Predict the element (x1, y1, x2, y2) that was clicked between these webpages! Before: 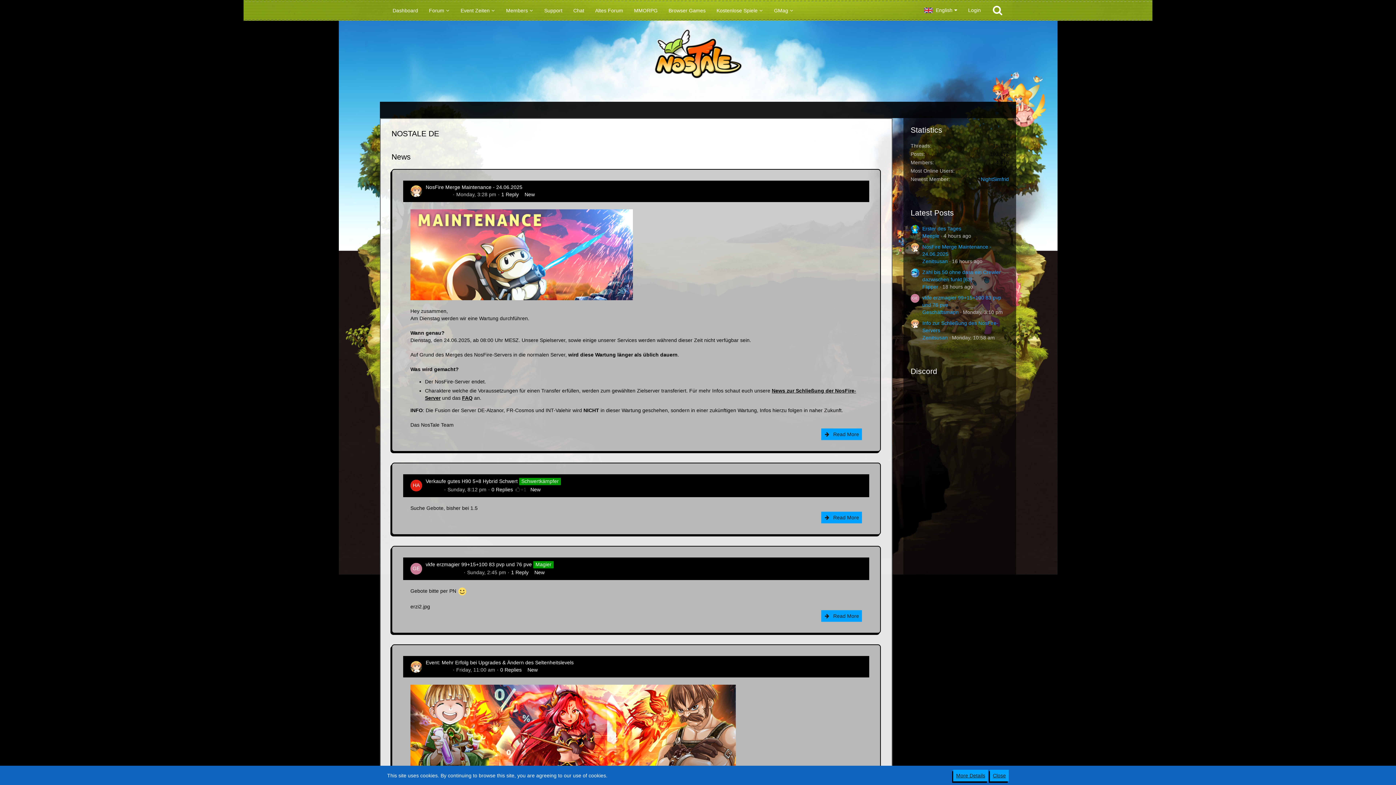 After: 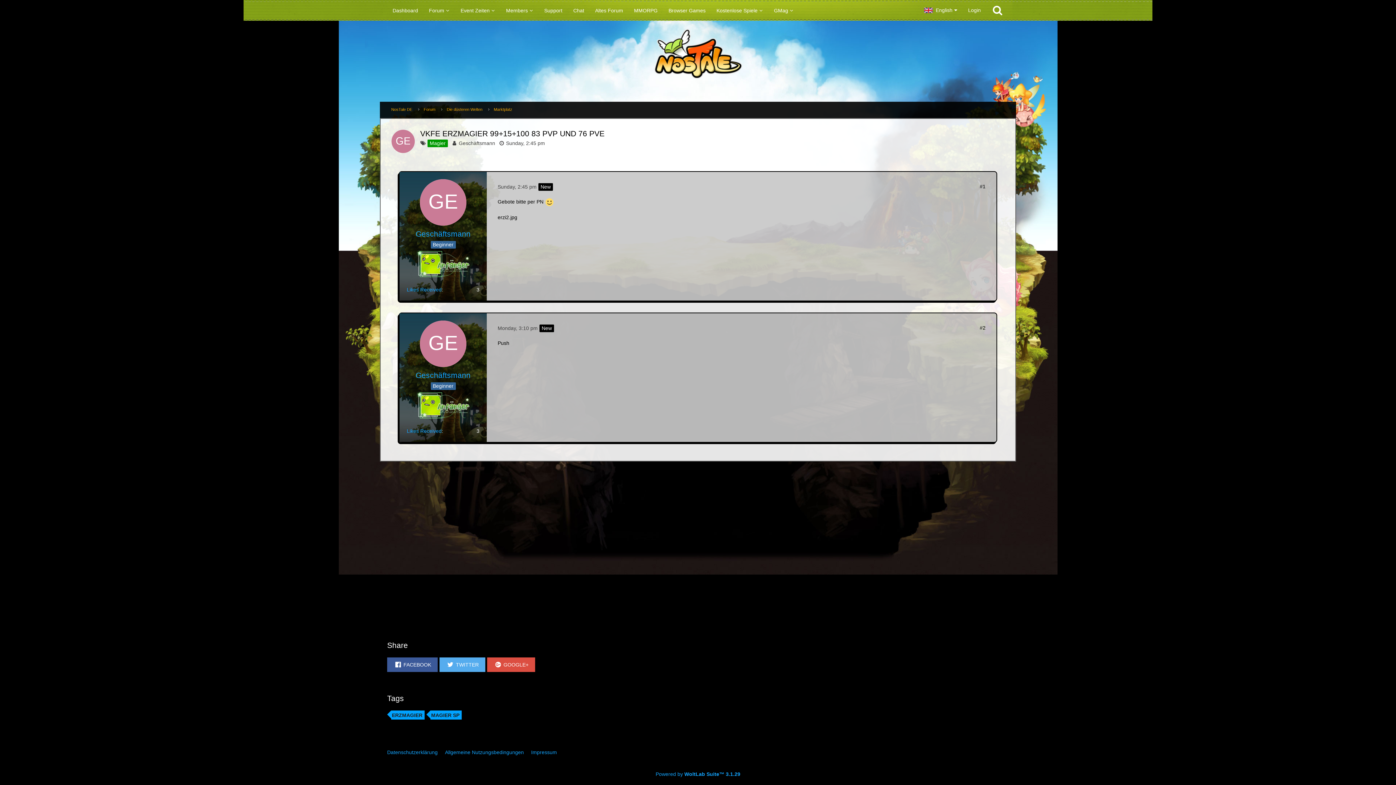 Action: label: Sunday, 2:45 pm bbox: (467, 569, 506, 575)